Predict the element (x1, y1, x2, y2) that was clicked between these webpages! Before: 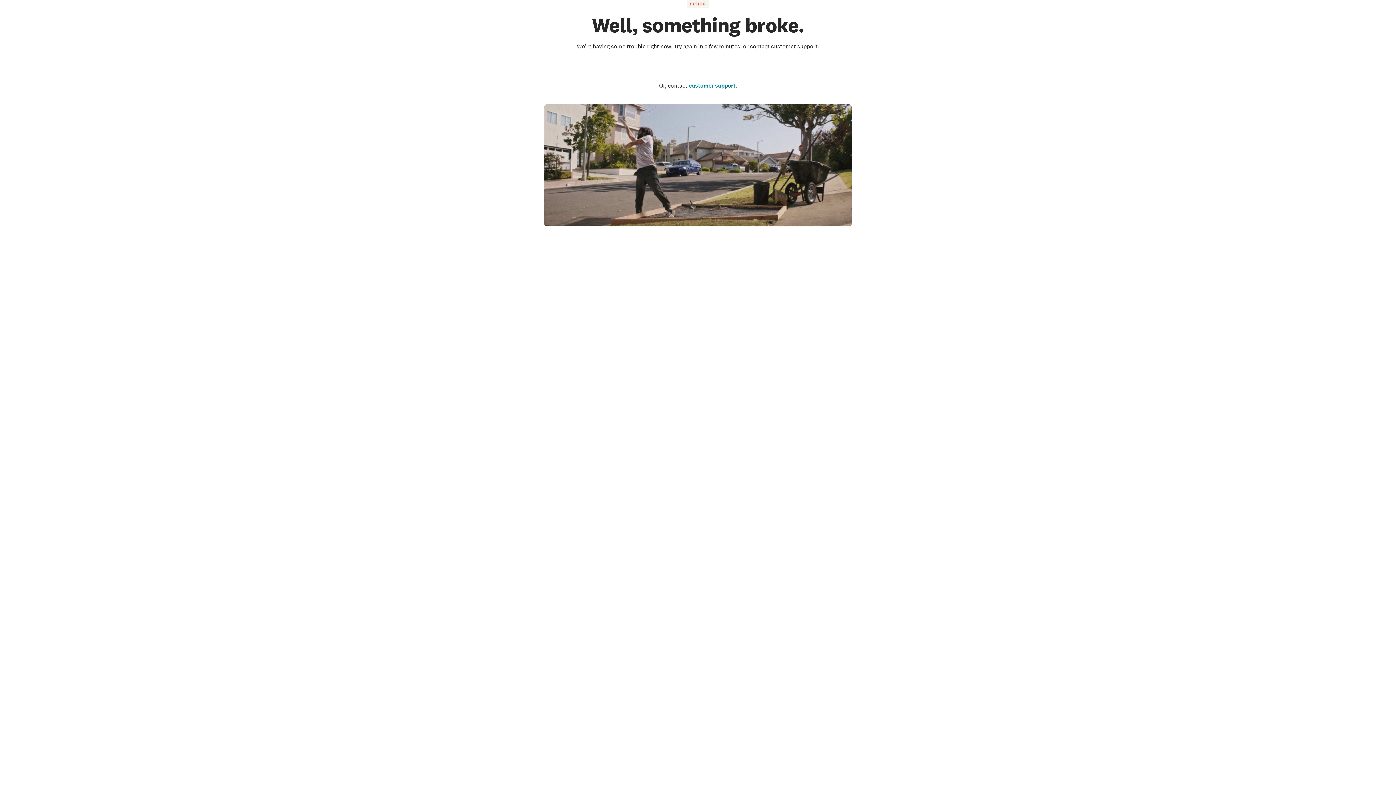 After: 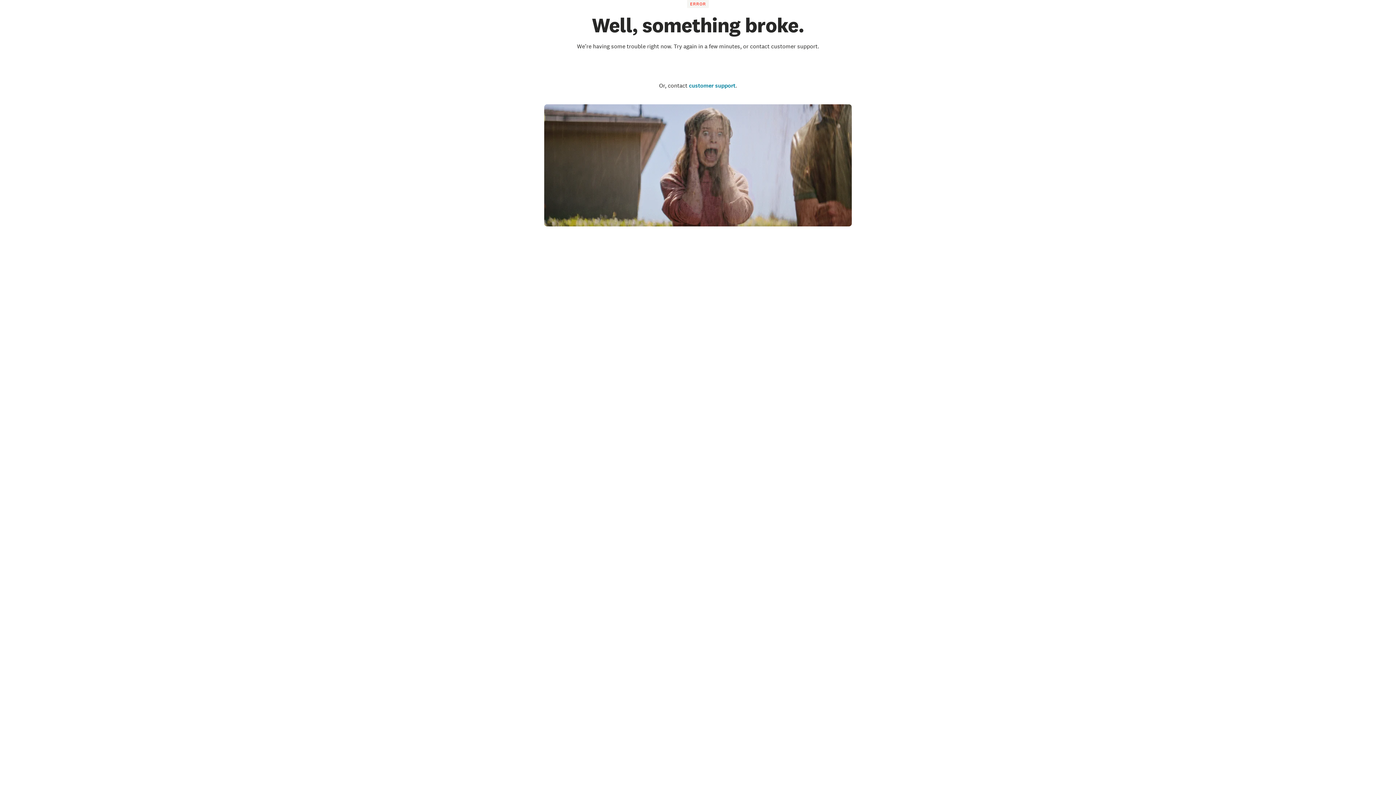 Action: label: Go to the homepage bbox: (671, 63, 724, 71)